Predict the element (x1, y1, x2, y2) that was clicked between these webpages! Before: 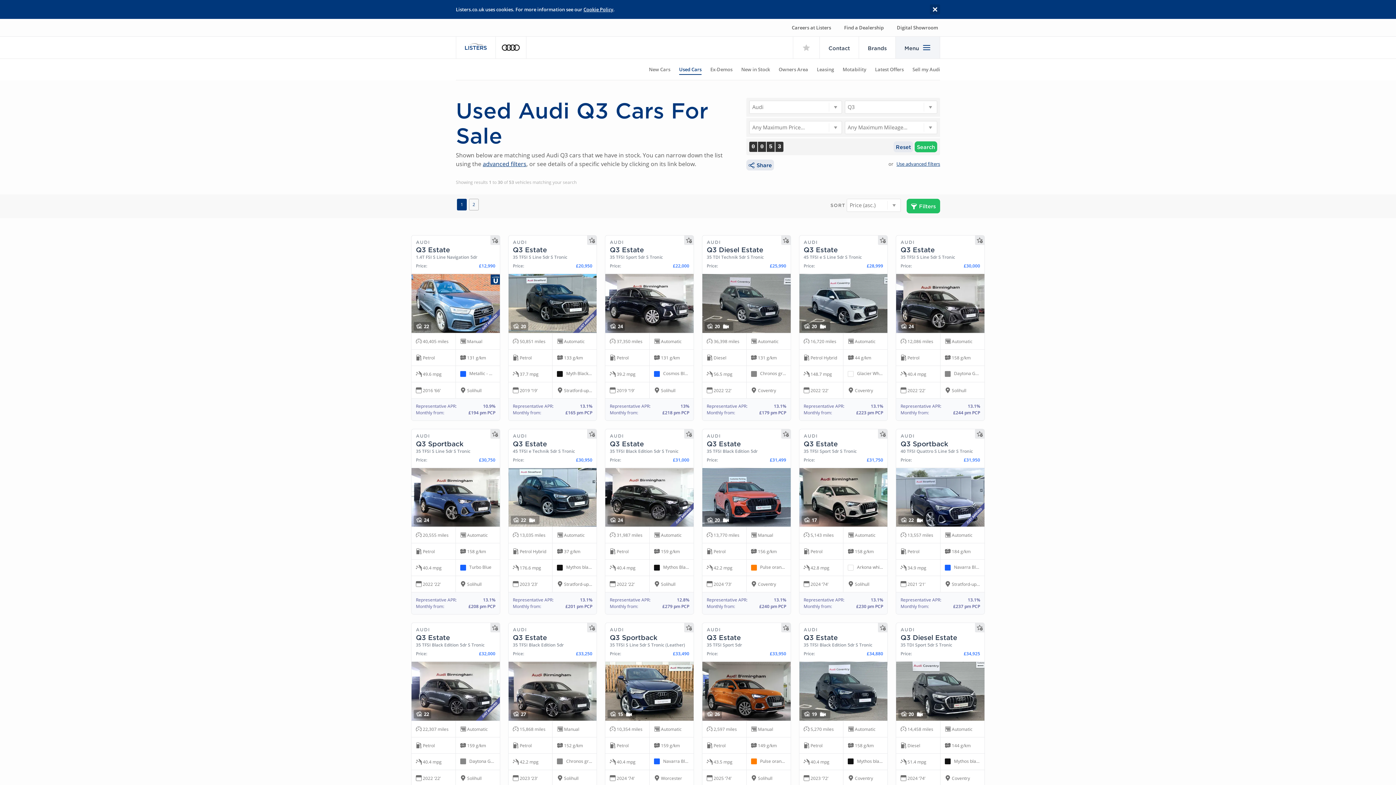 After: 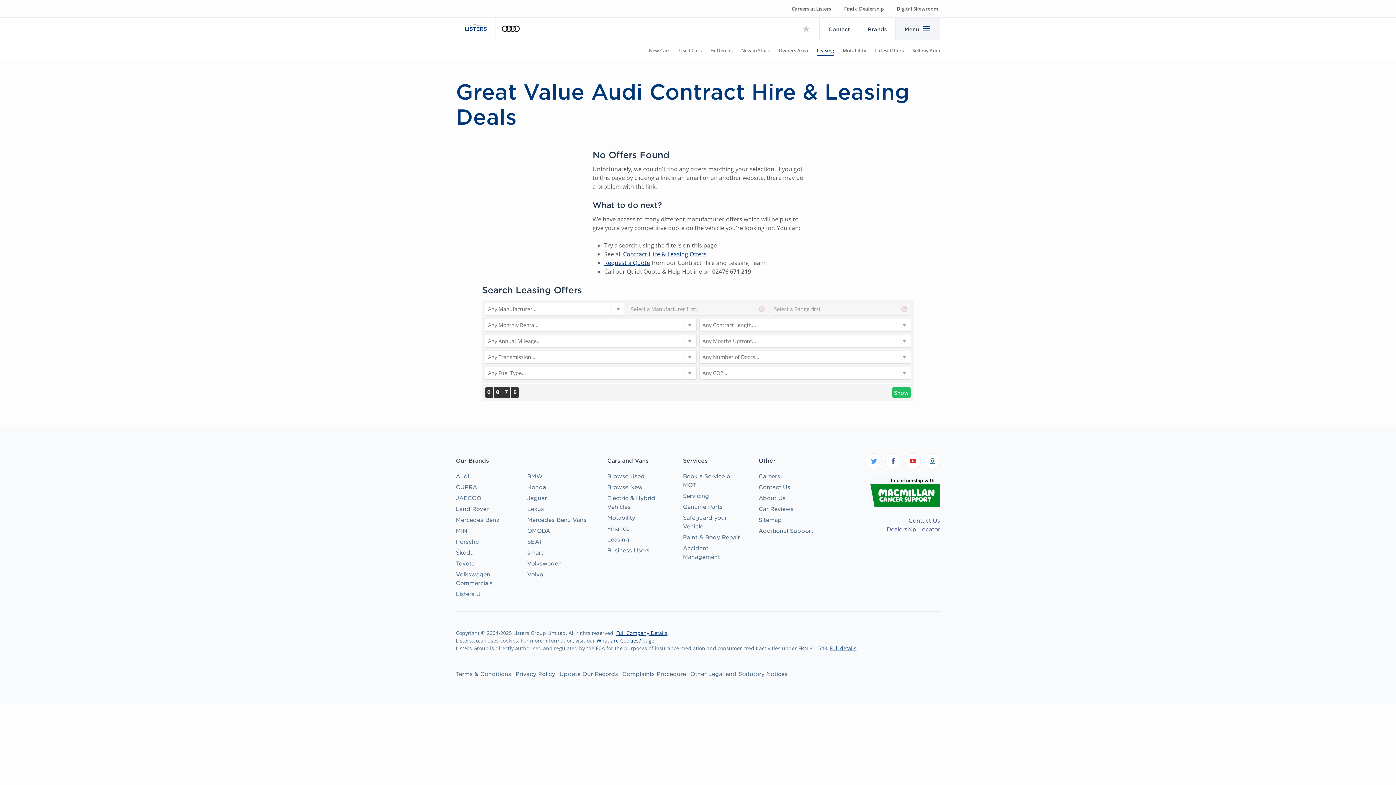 Action: label: Leasing bbox: (817, 66, 834, 74)